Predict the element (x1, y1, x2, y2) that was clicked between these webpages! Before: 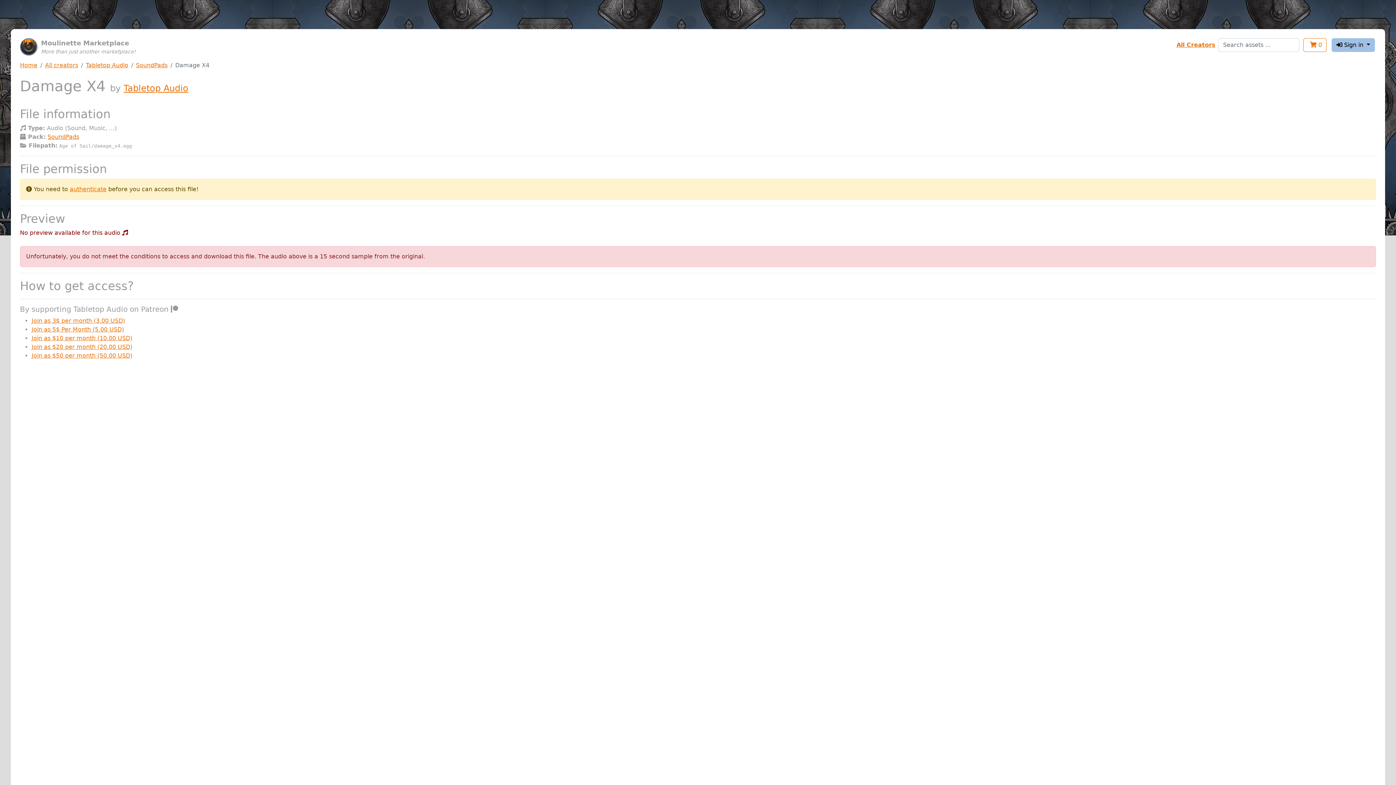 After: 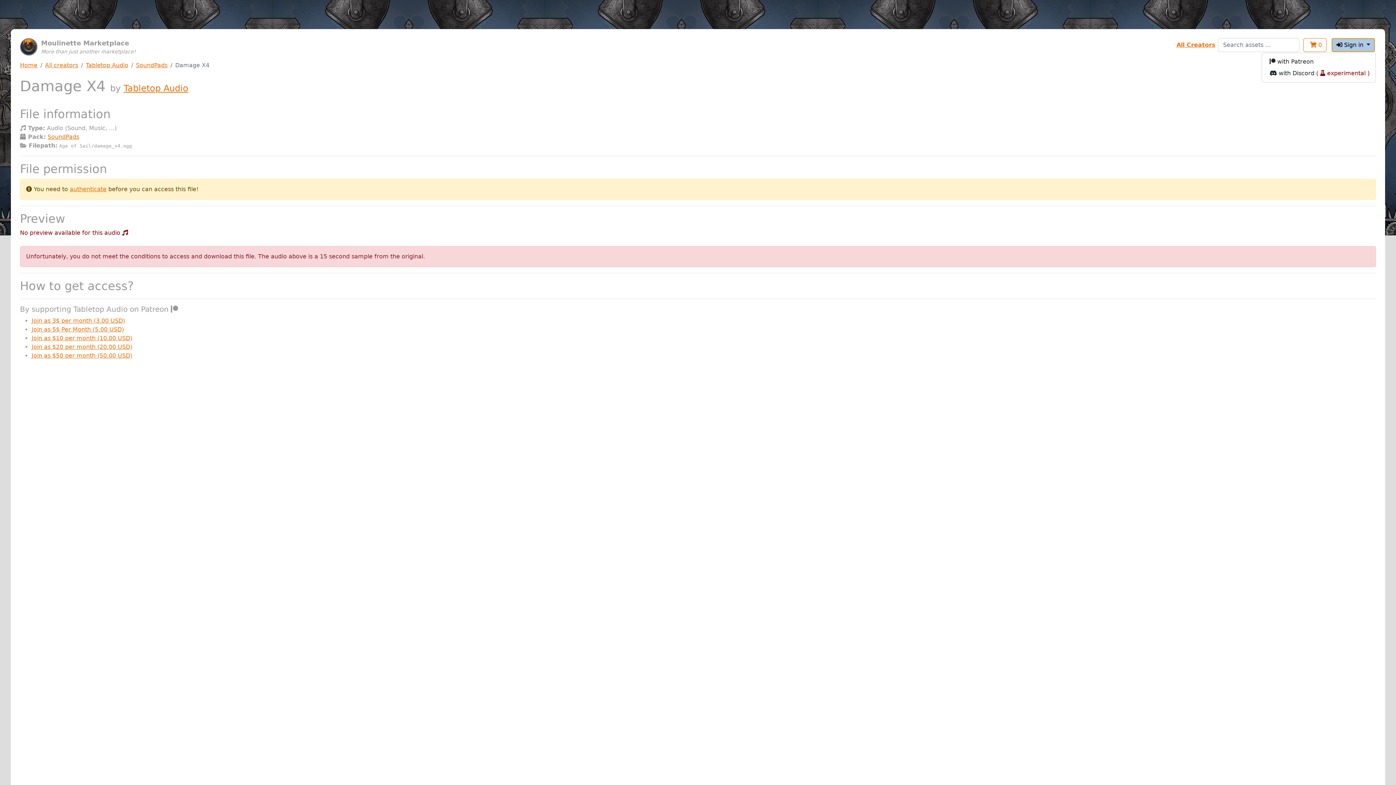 Action: bbox: (1332, 38, 1375, 52) label:  Sign in 